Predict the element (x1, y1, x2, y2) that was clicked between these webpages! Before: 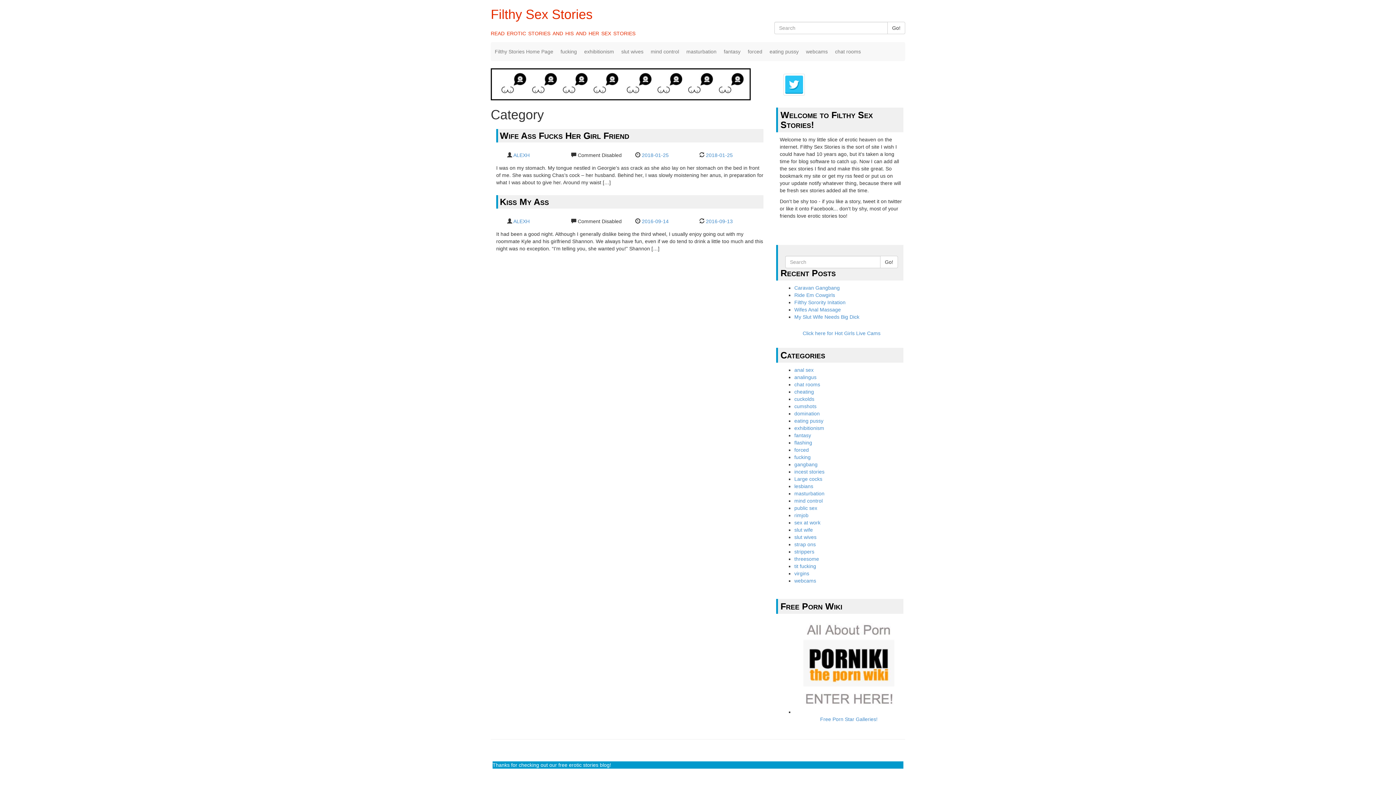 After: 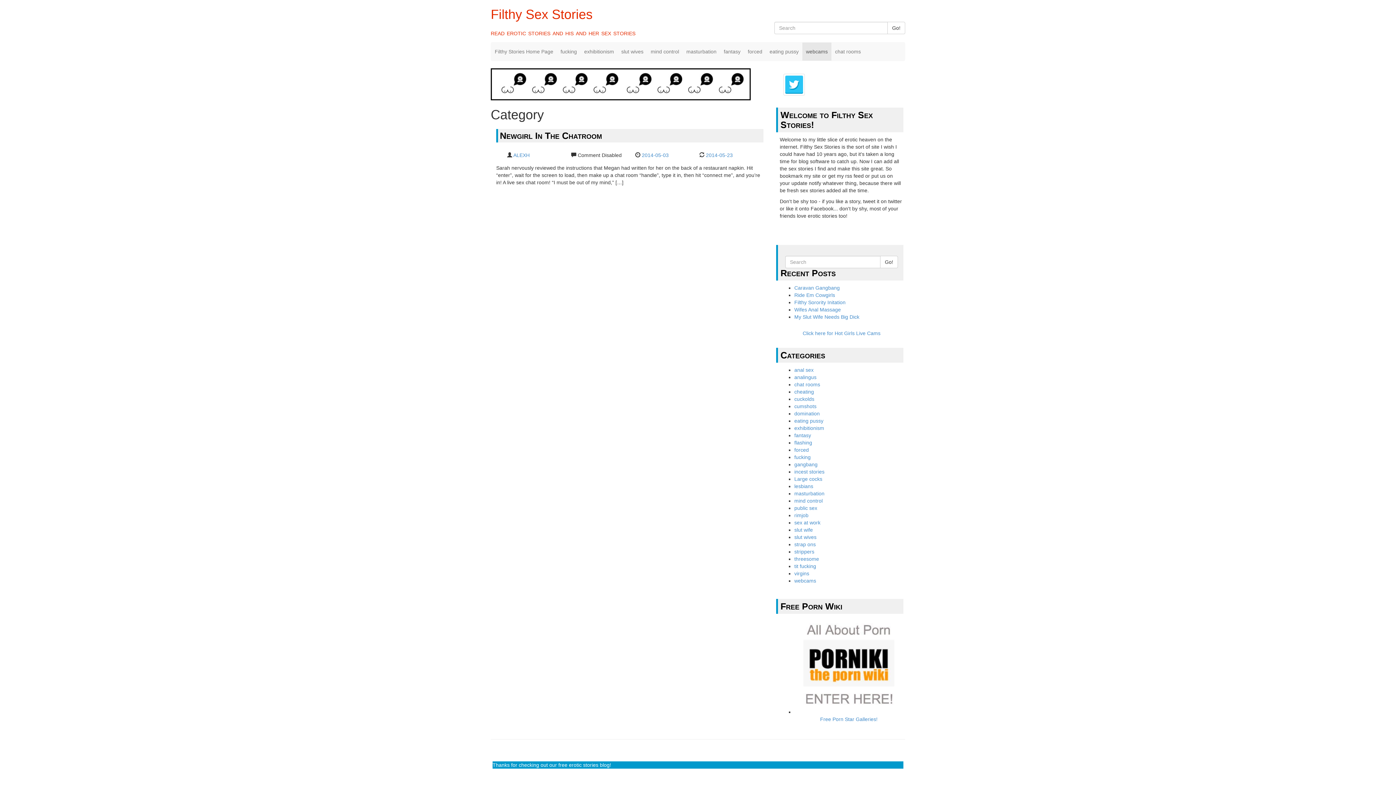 Action: bbox: (802, 42, 831, 60) label: webcams